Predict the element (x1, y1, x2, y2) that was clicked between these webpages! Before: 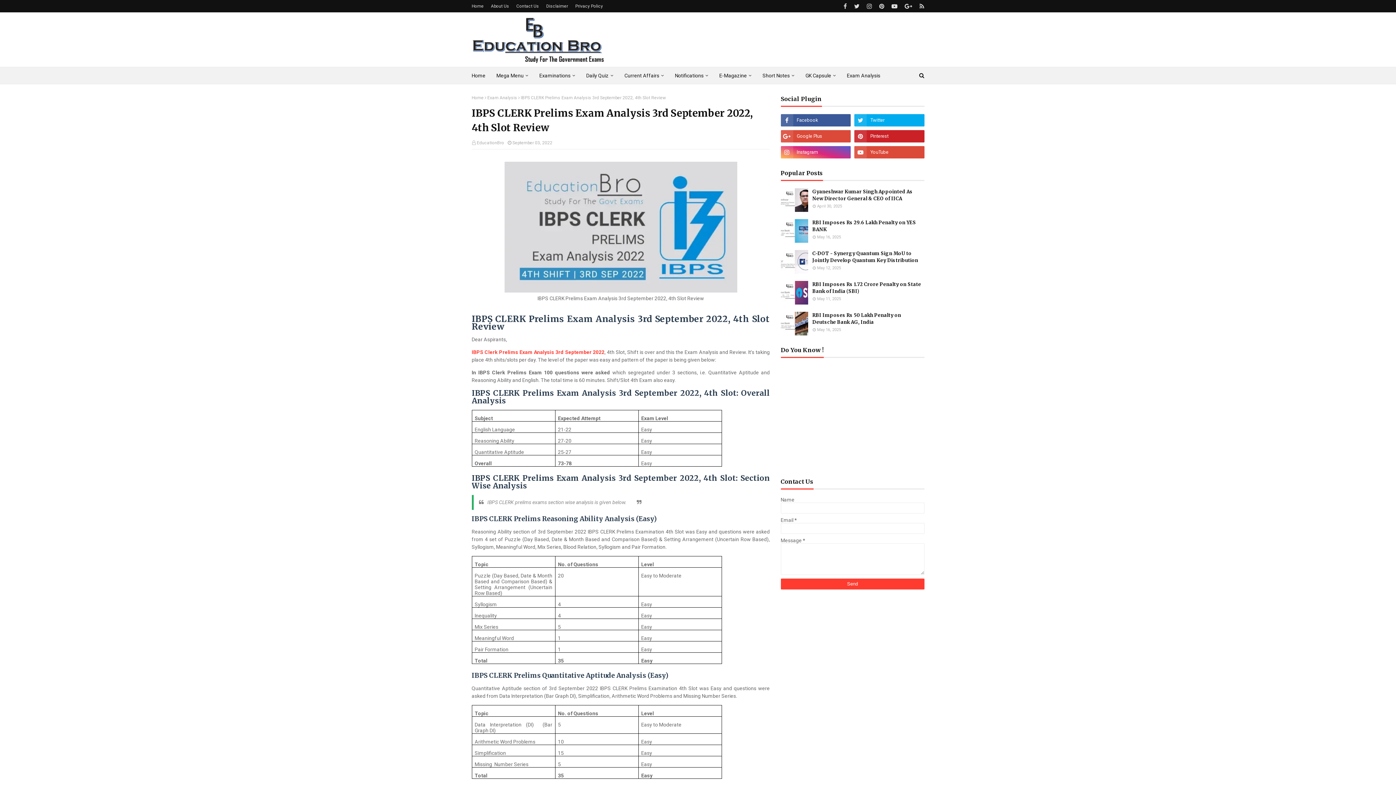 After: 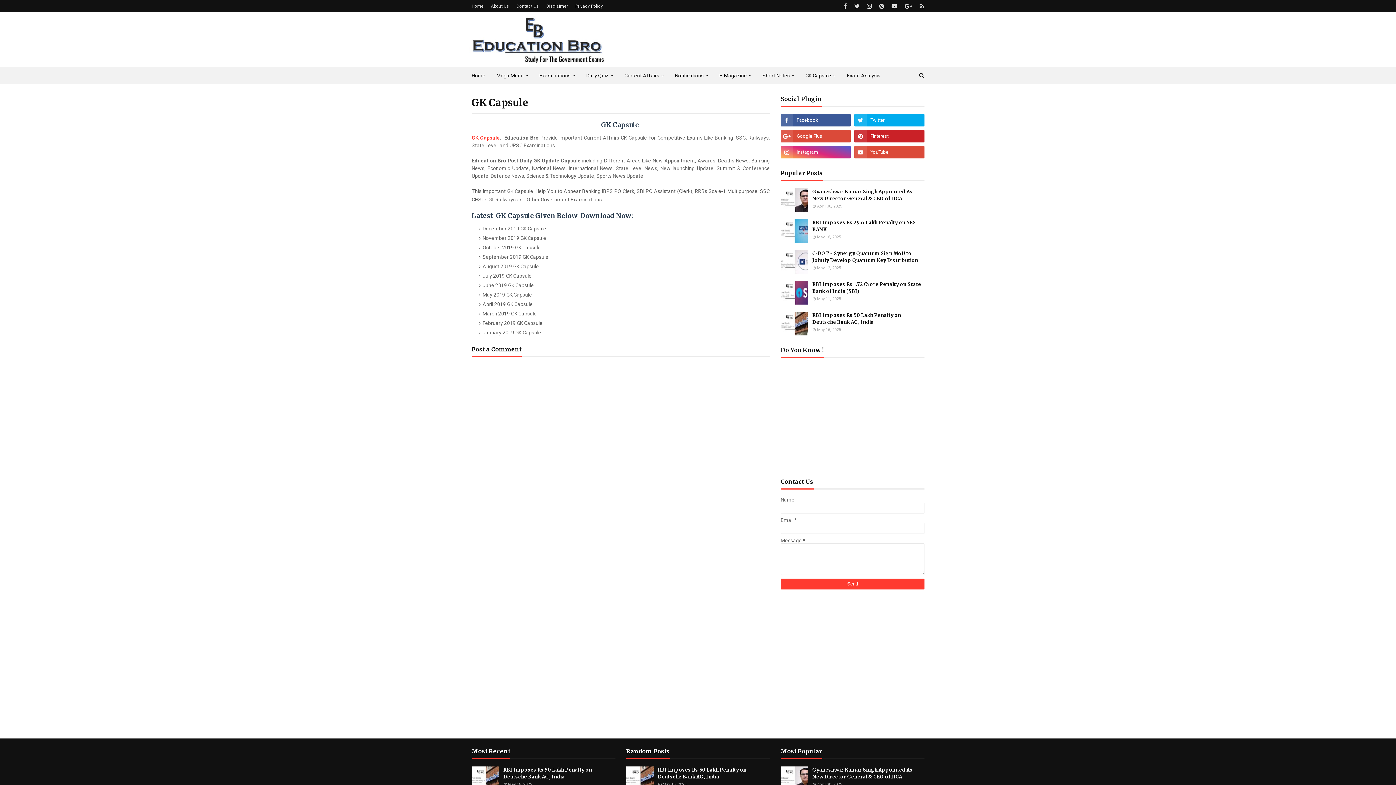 Action: label: GK Capsule bbox: (800, 67, 841, 84)